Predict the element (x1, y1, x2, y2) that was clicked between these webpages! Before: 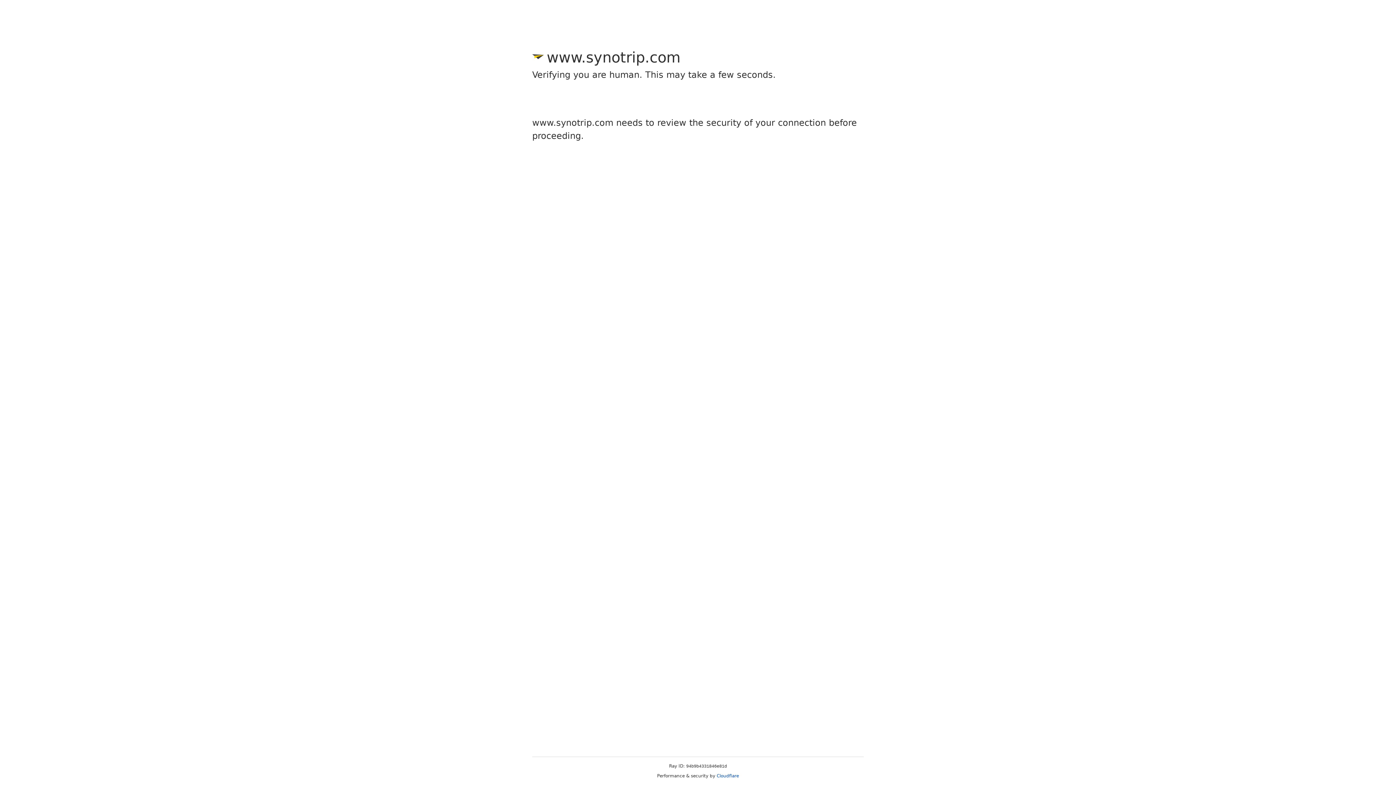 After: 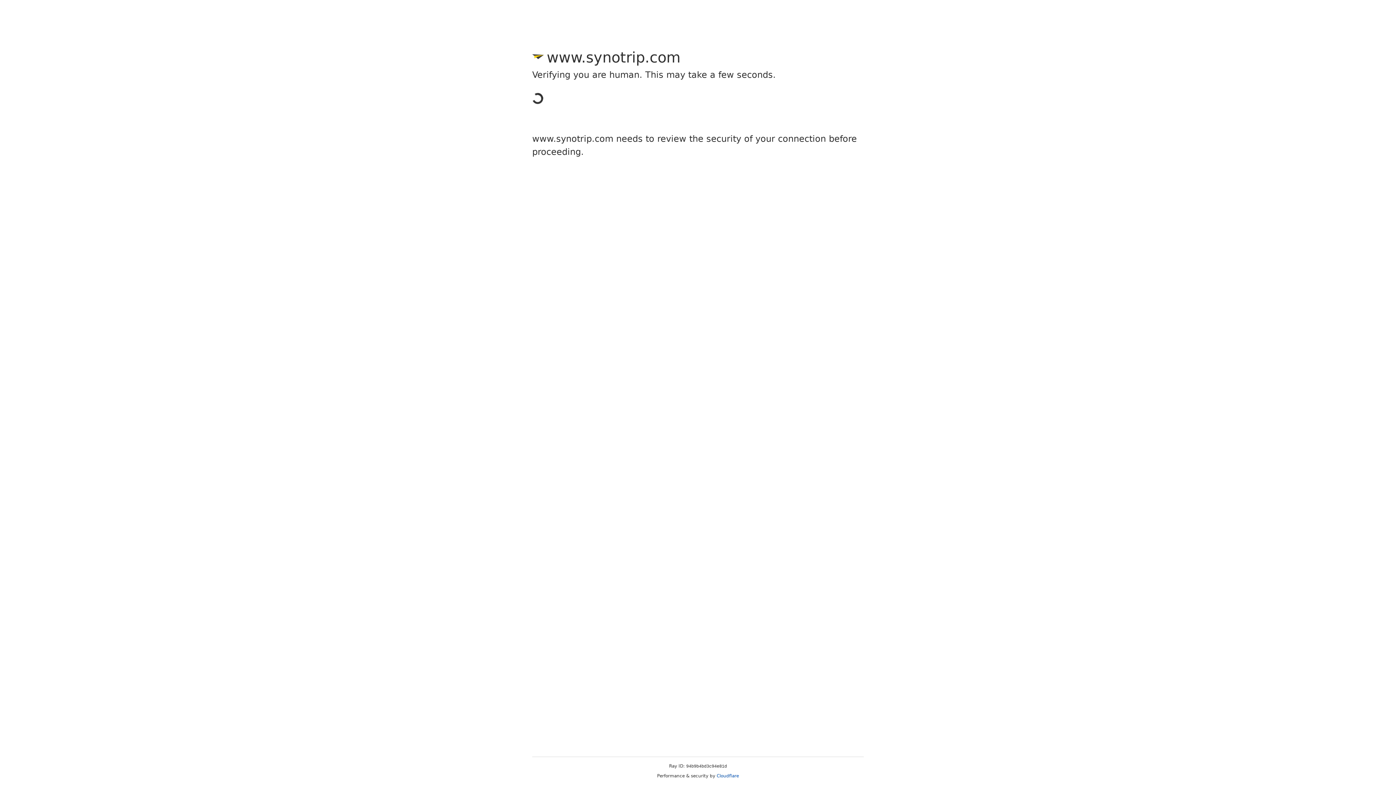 Action: label: Cloudflare bbox: (716, 773, 739, 778)